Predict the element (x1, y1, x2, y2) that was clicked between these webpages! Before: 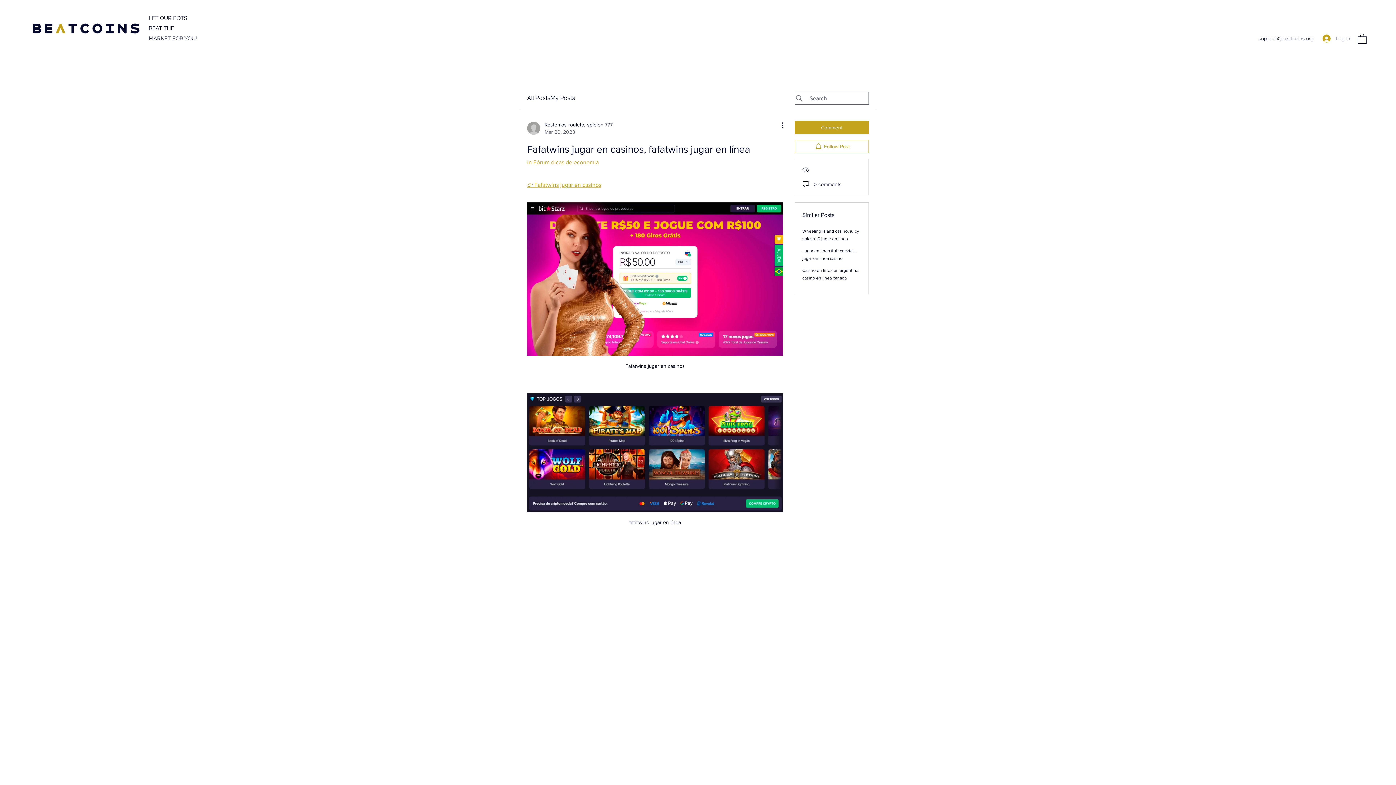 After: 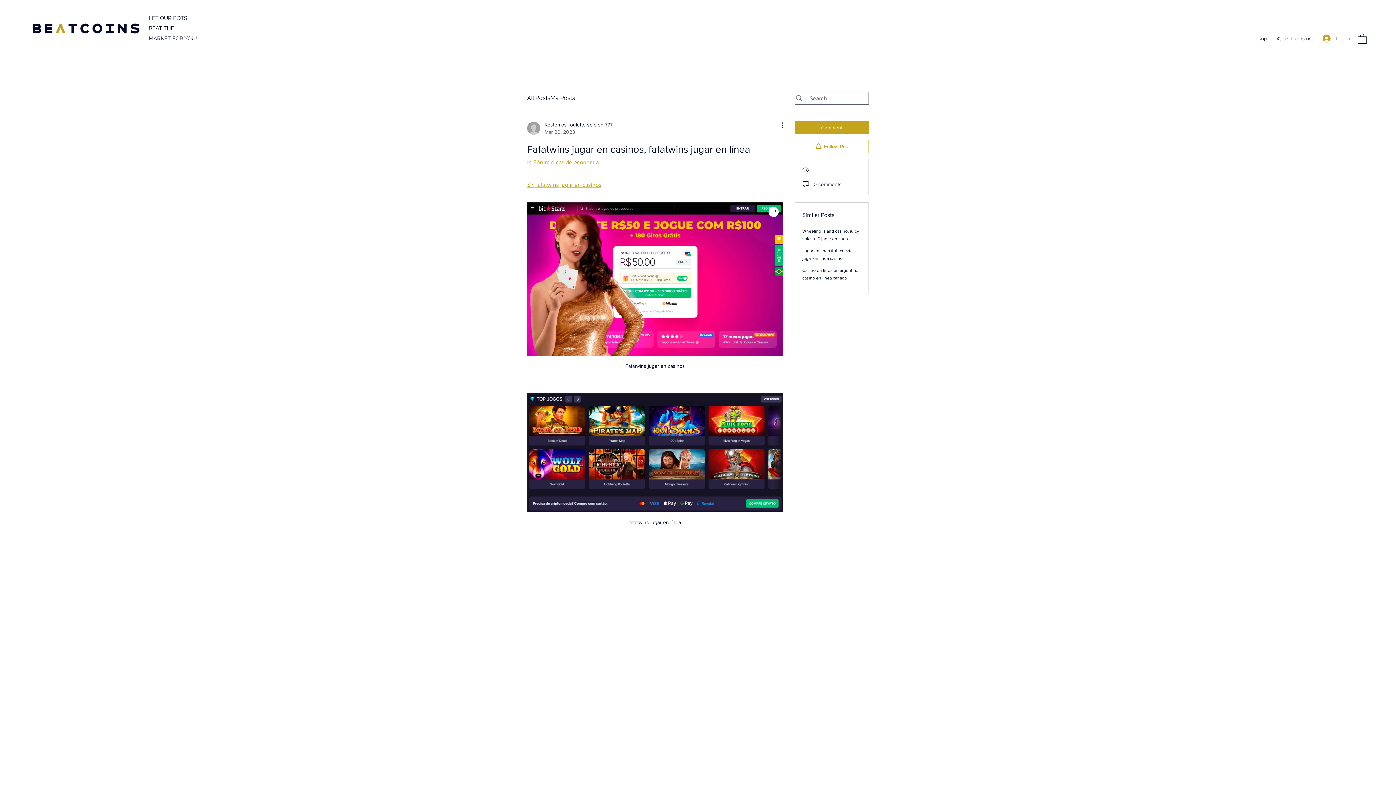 Action: bbox: (527, 202, 783, 355)